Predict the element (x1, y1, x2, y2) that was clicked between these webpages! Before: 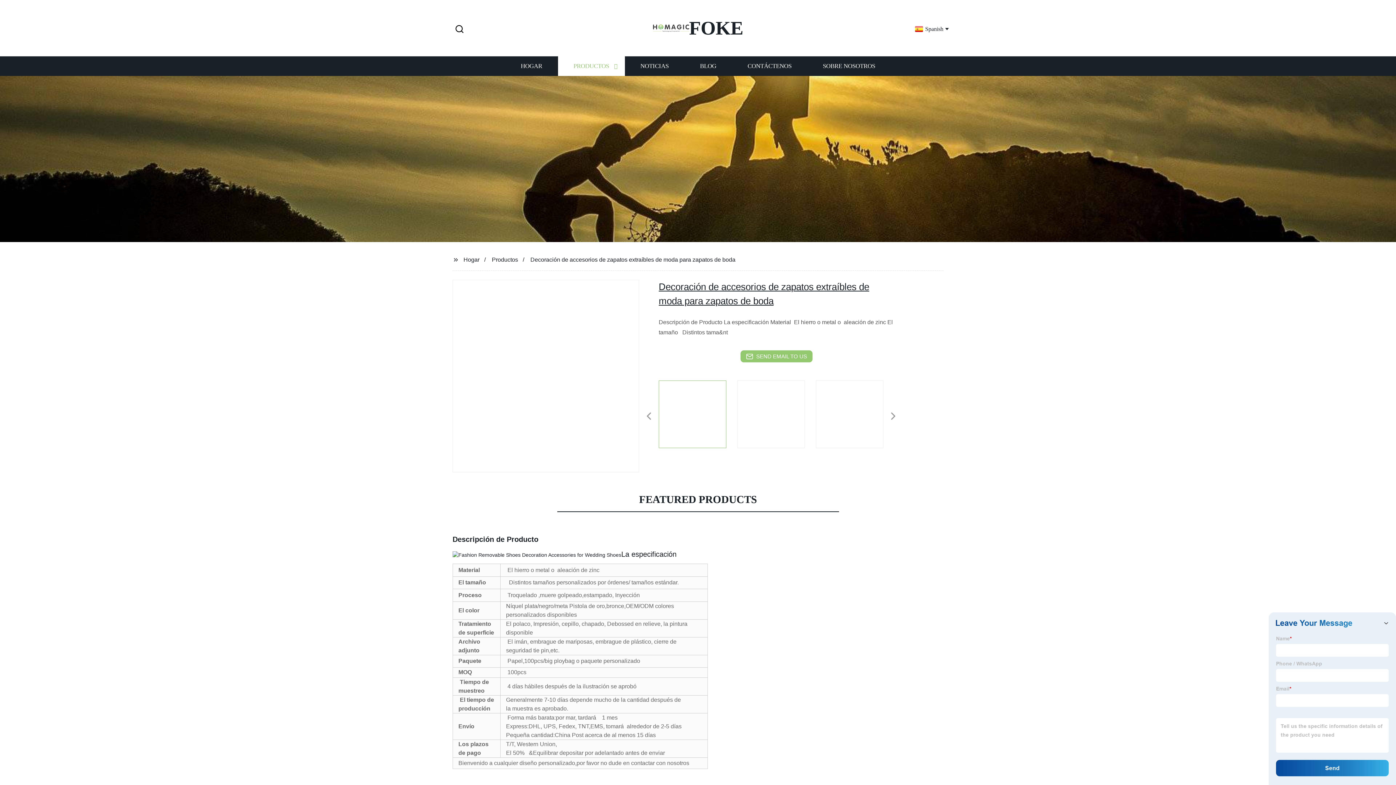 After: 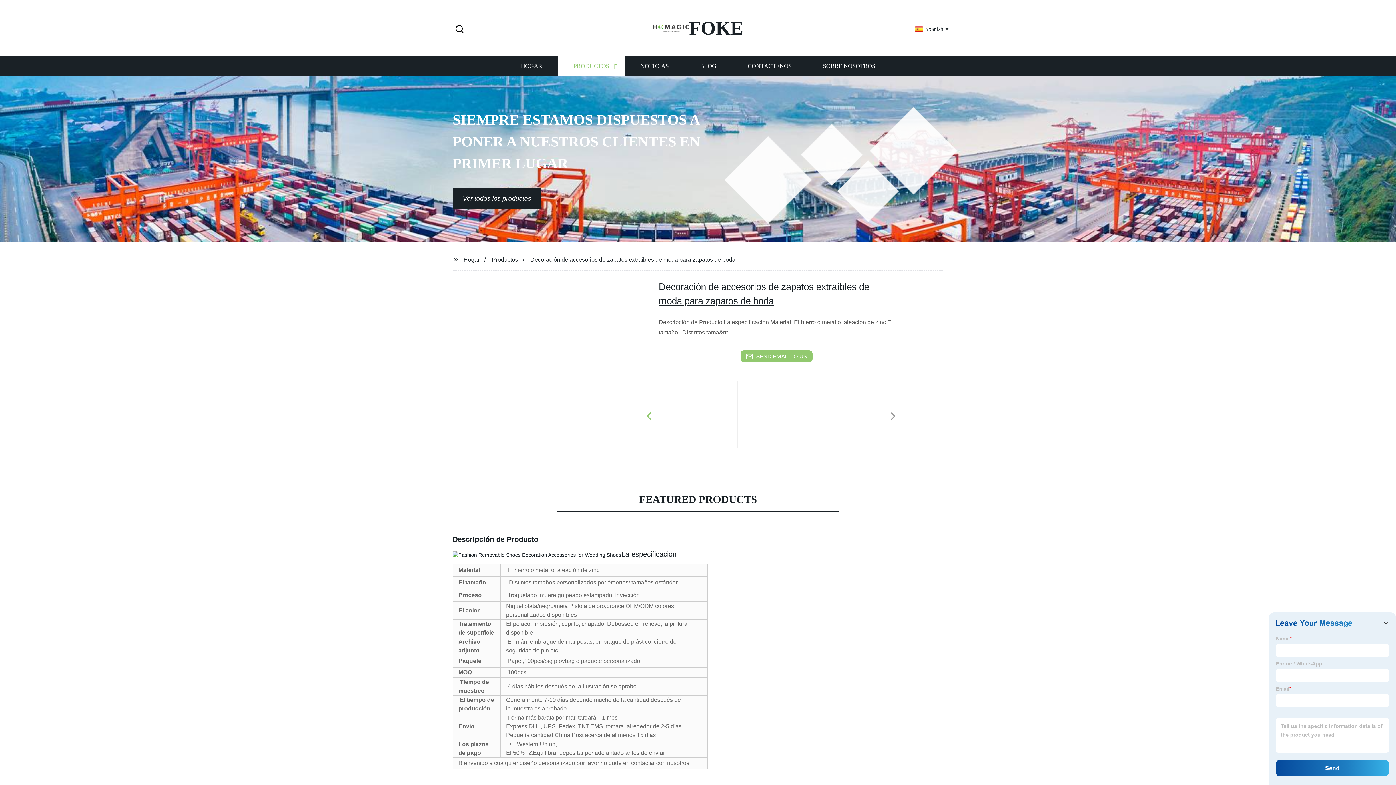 Action: label: Previous bbox: (640, 409, 657, 424)